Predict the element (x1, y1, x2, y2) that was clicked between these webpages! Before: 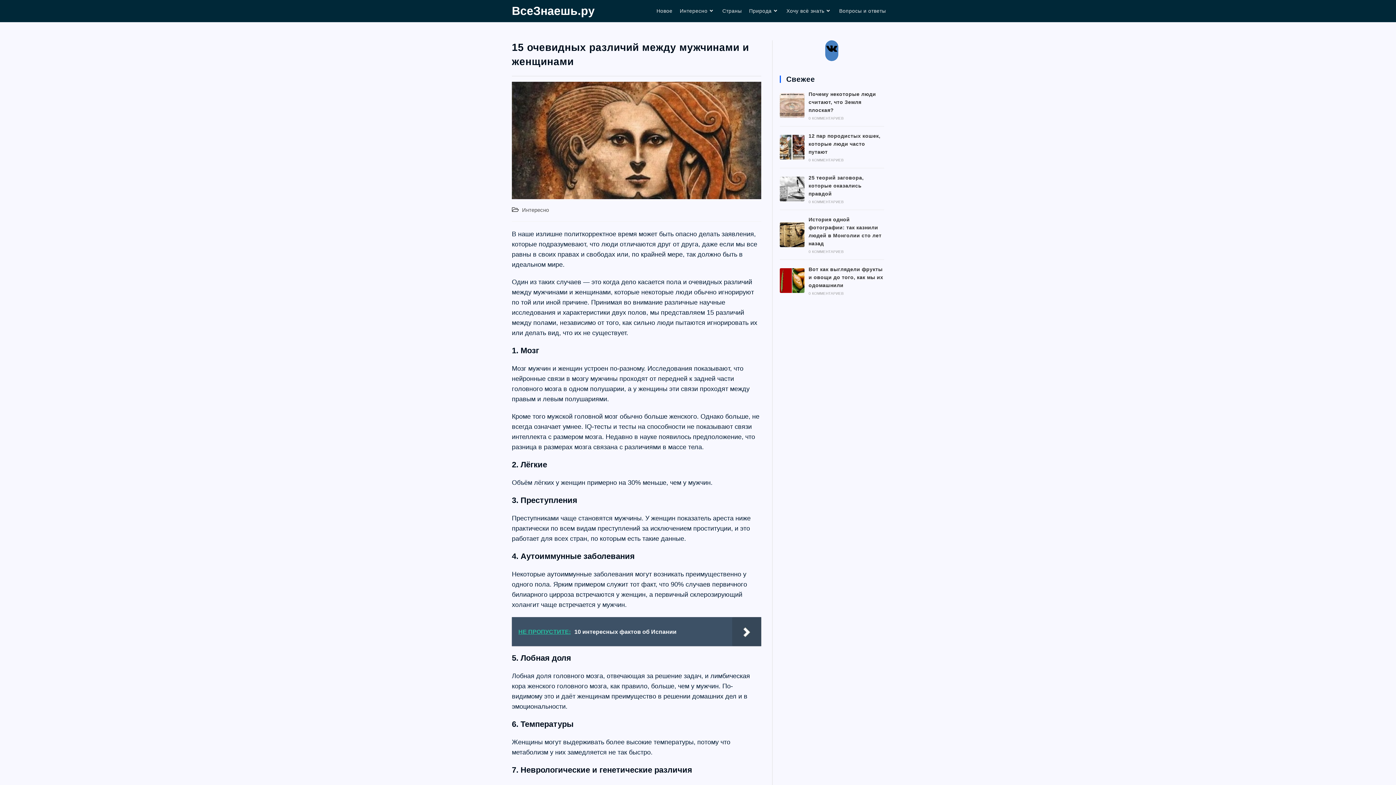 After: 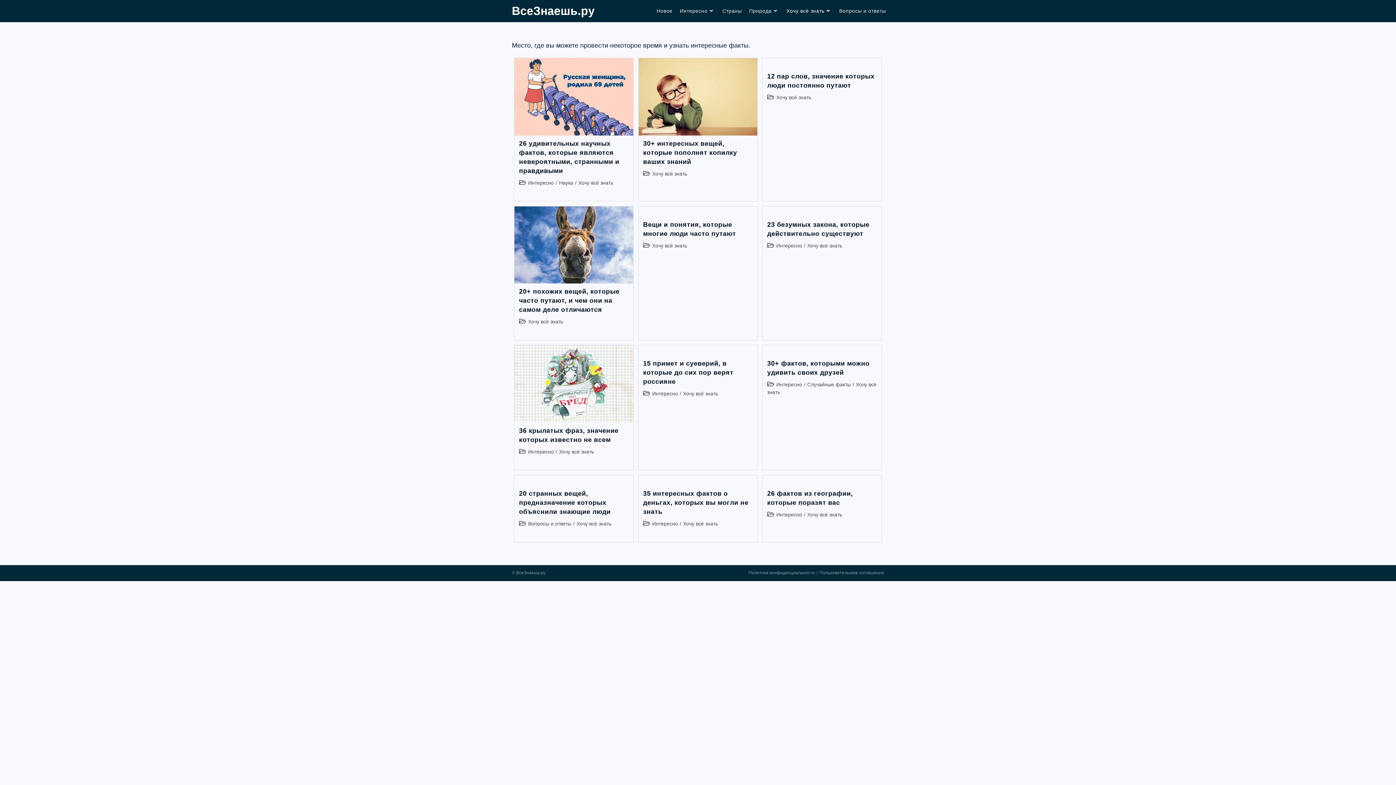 Action: label: Хочу всё знать bbox: (783, 0, 835, 22)